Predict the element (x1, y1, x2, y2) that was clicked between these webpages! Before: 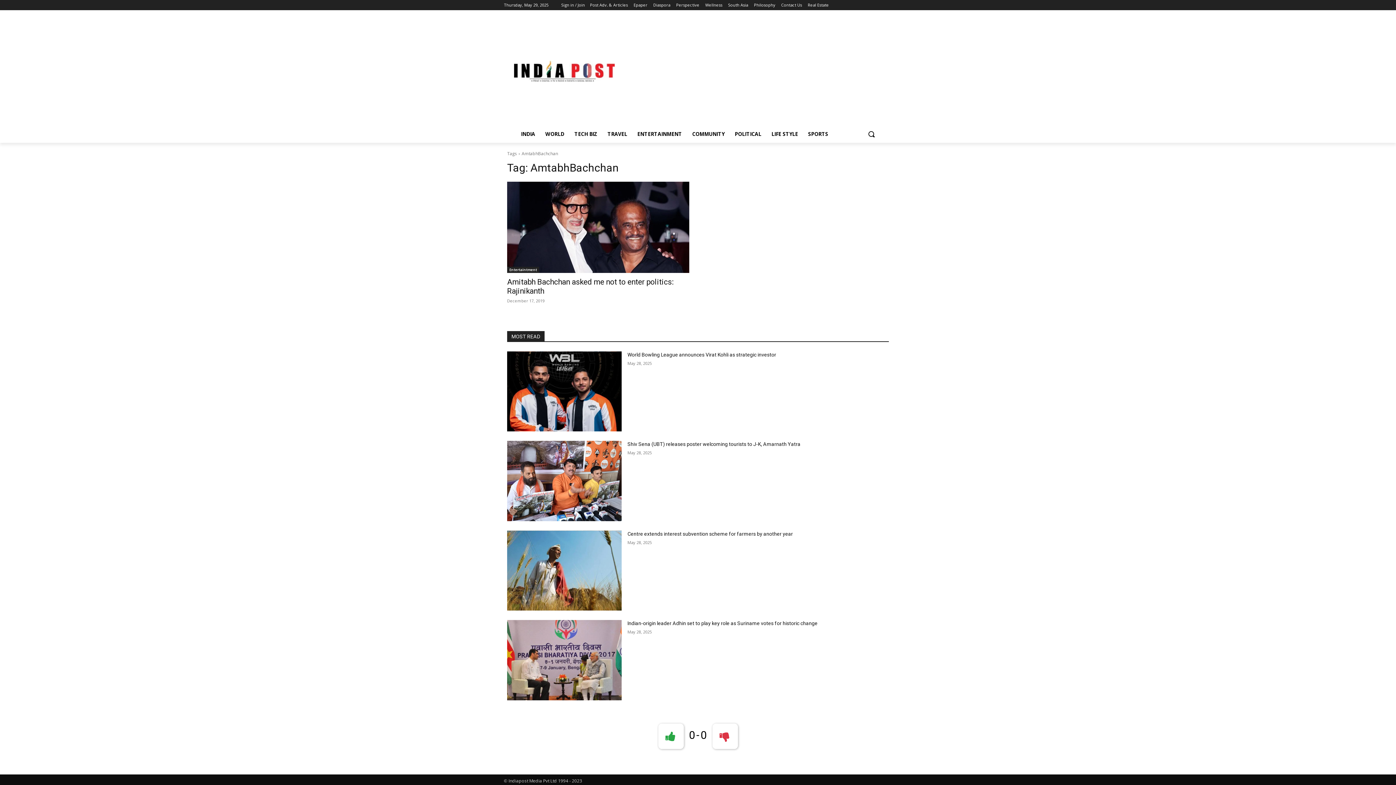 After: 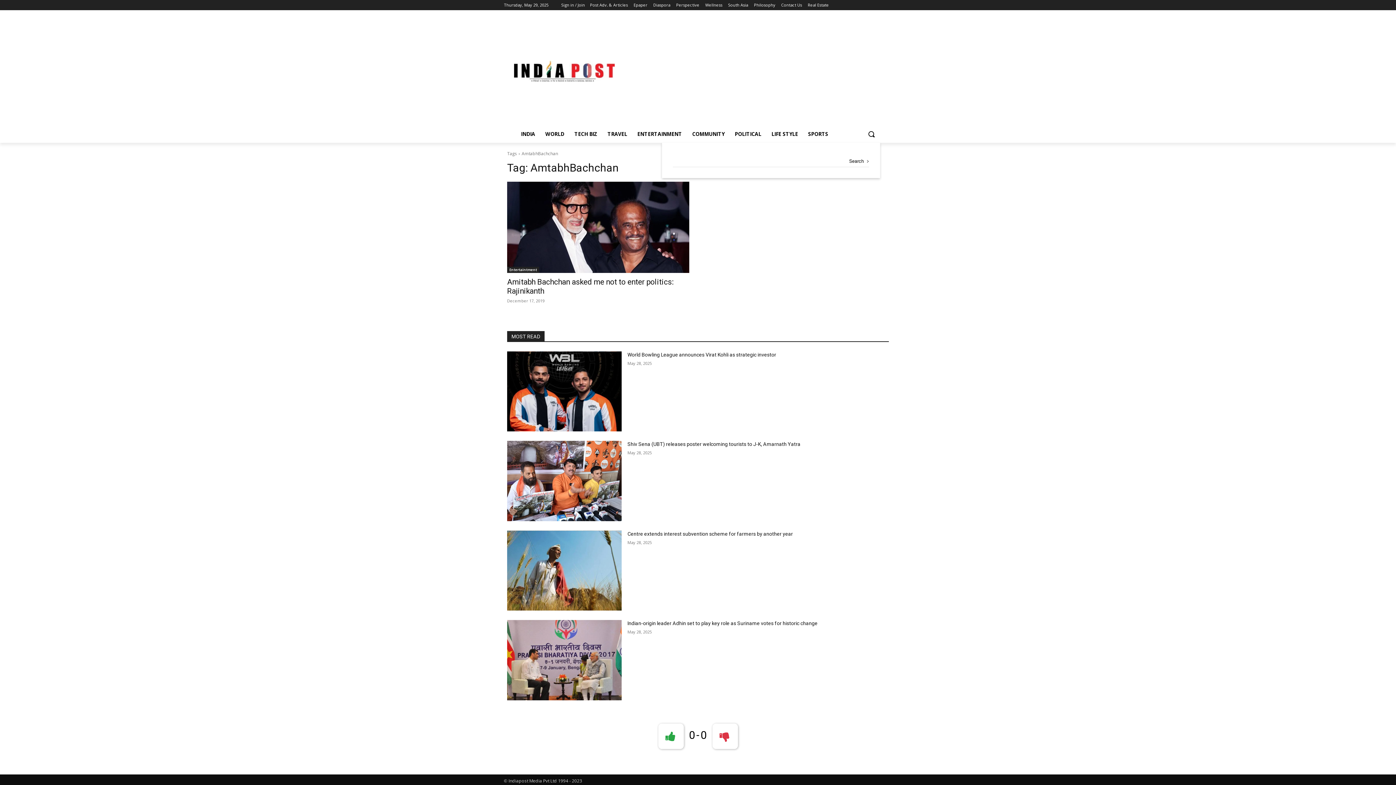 Action: label: Search bbox: (862, 125, 880, 142)